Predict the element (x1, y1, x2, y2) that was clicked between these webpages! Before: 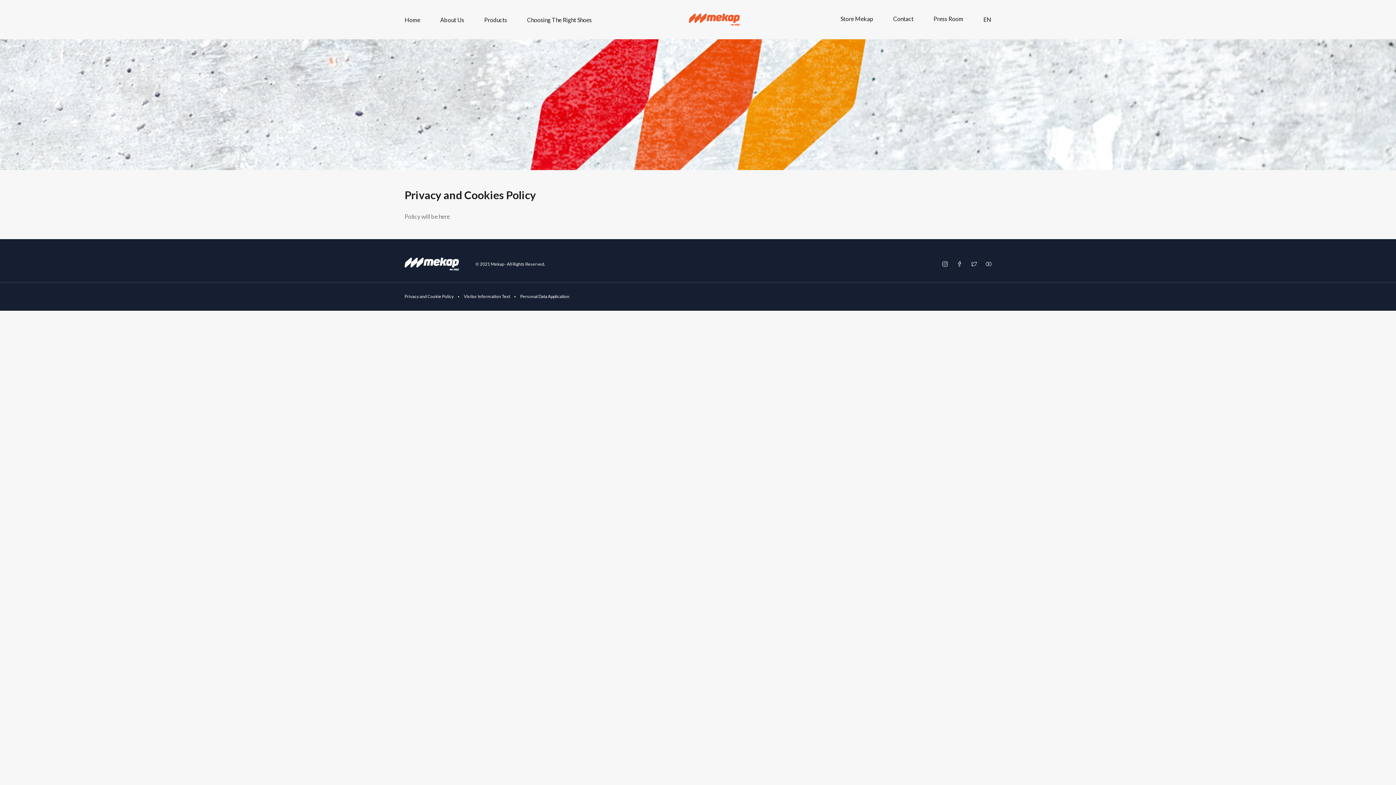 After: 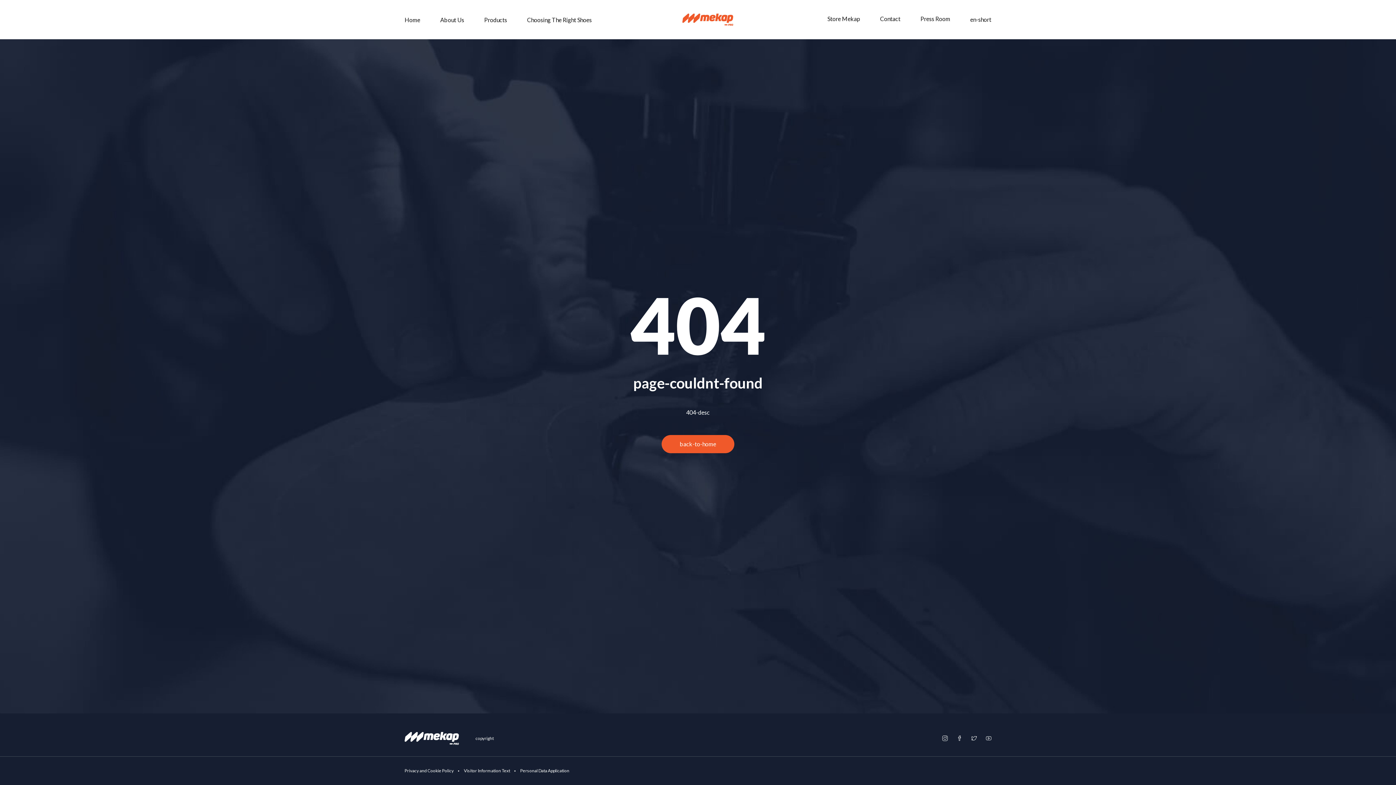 Action: bbox: (520, 293, 569, 299) label: Personal Data Application